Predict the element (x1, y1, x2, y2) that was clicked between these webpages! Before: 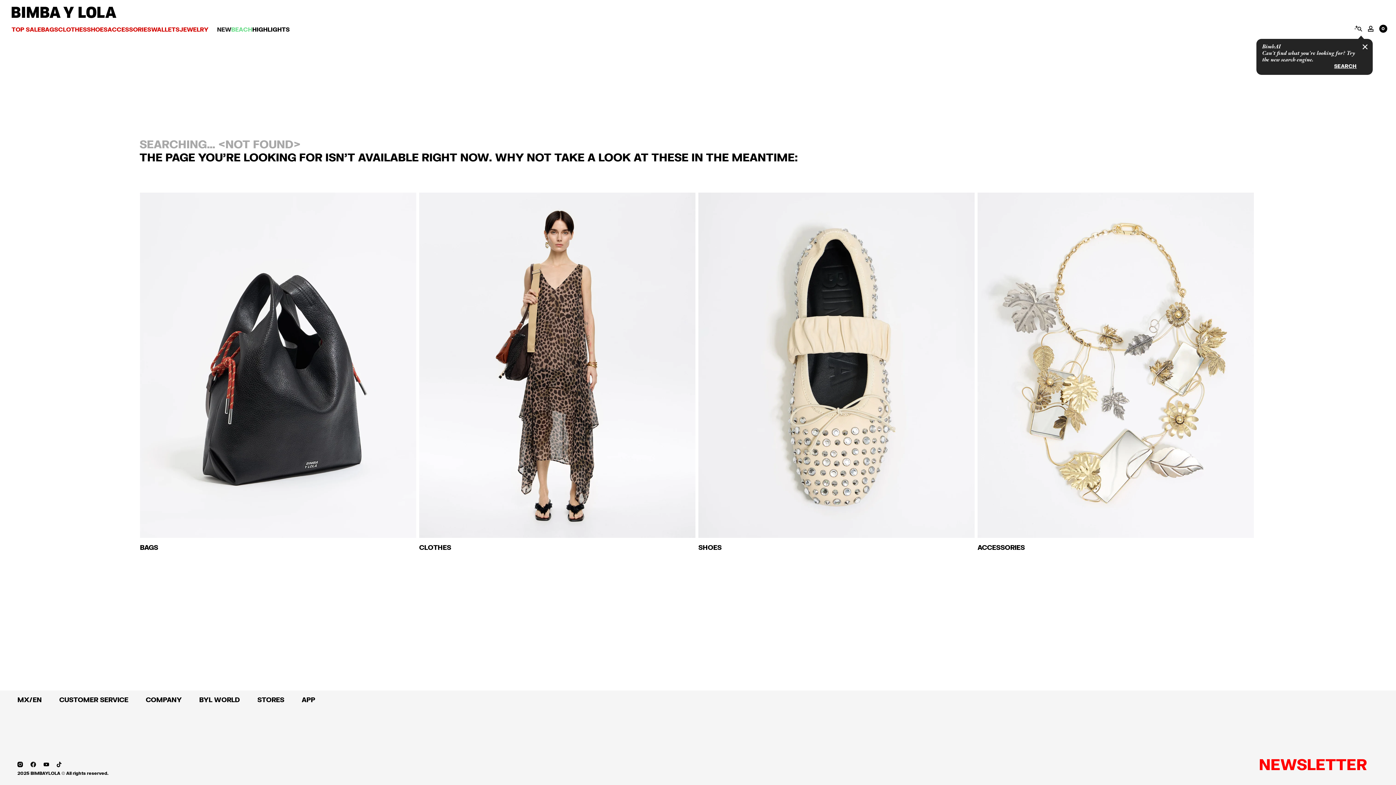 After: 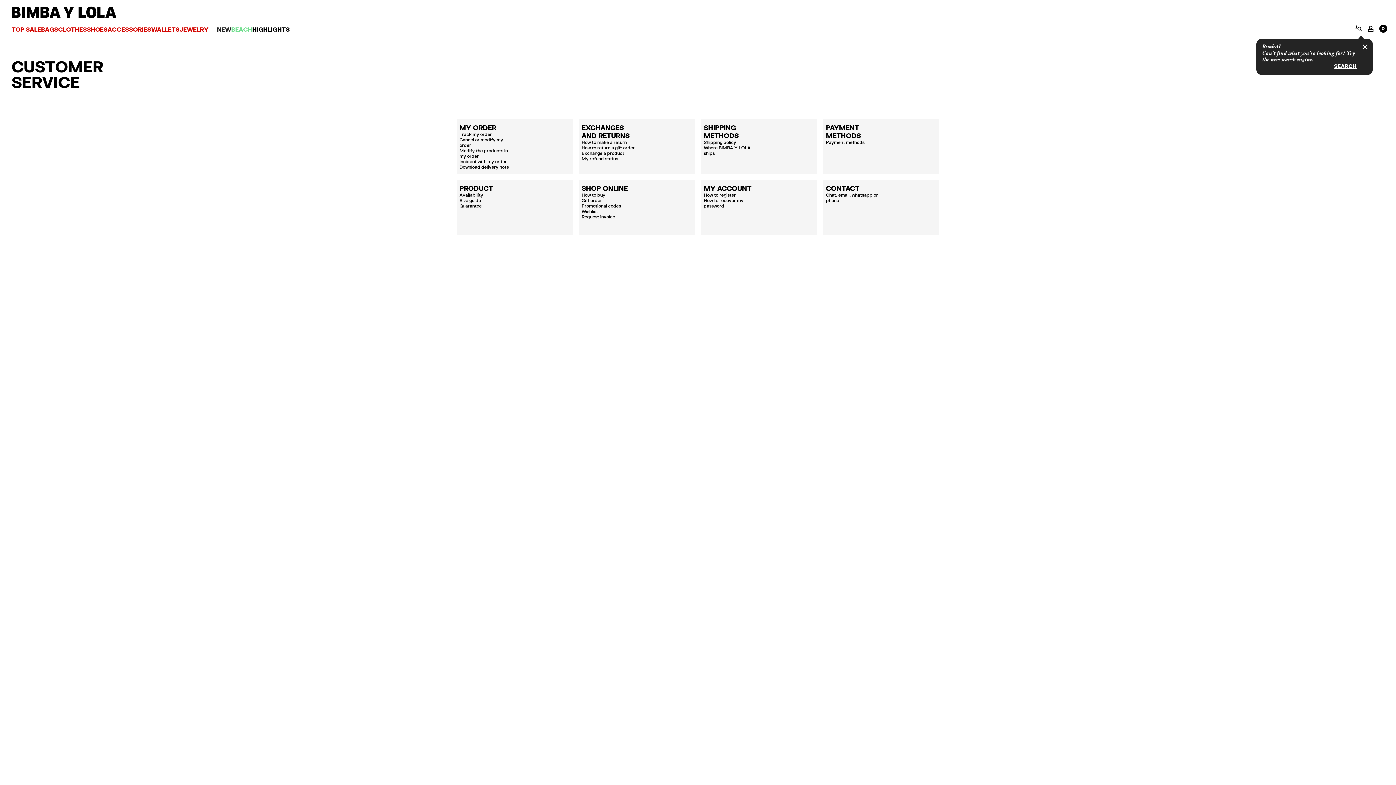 Action: bbox: (59, 696, 128, 704) label: CUSTOMER SERVICE